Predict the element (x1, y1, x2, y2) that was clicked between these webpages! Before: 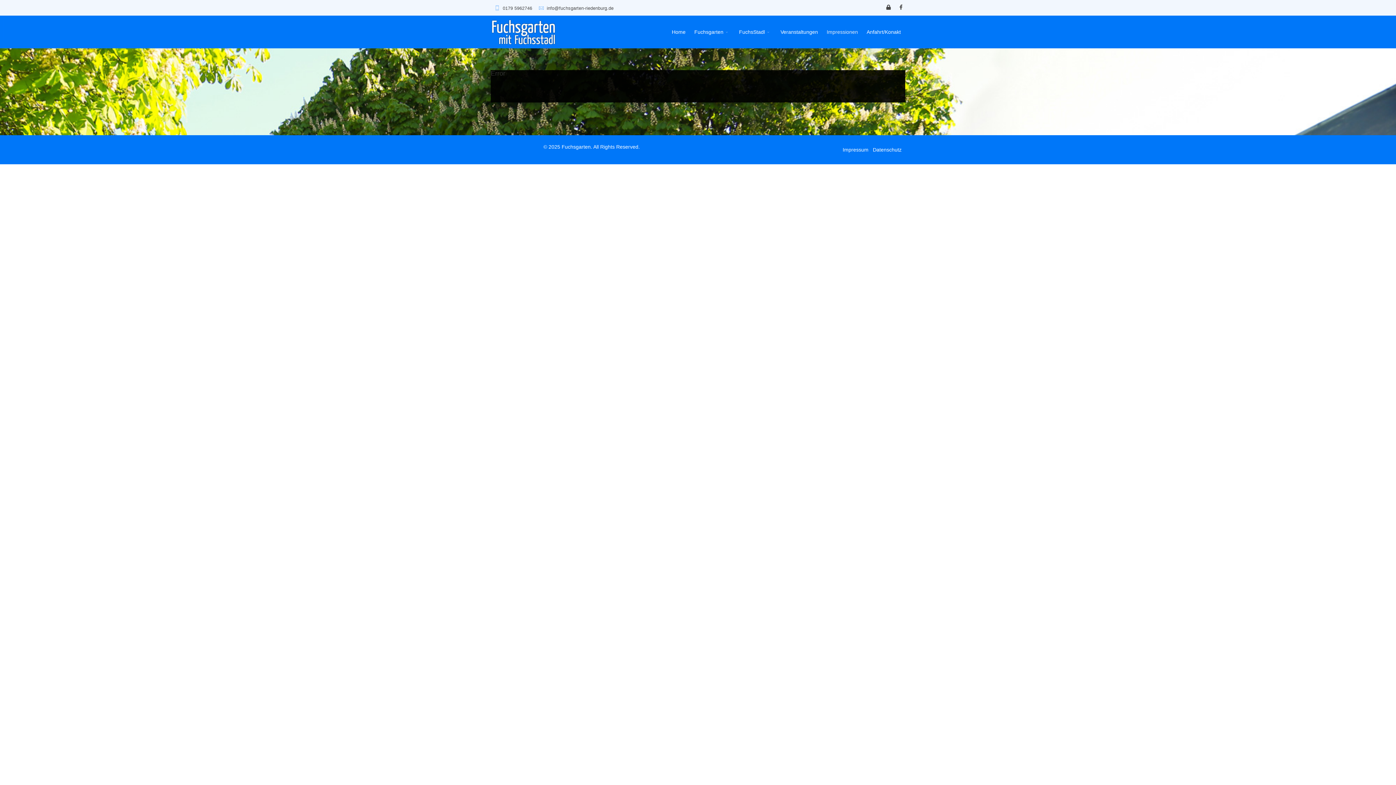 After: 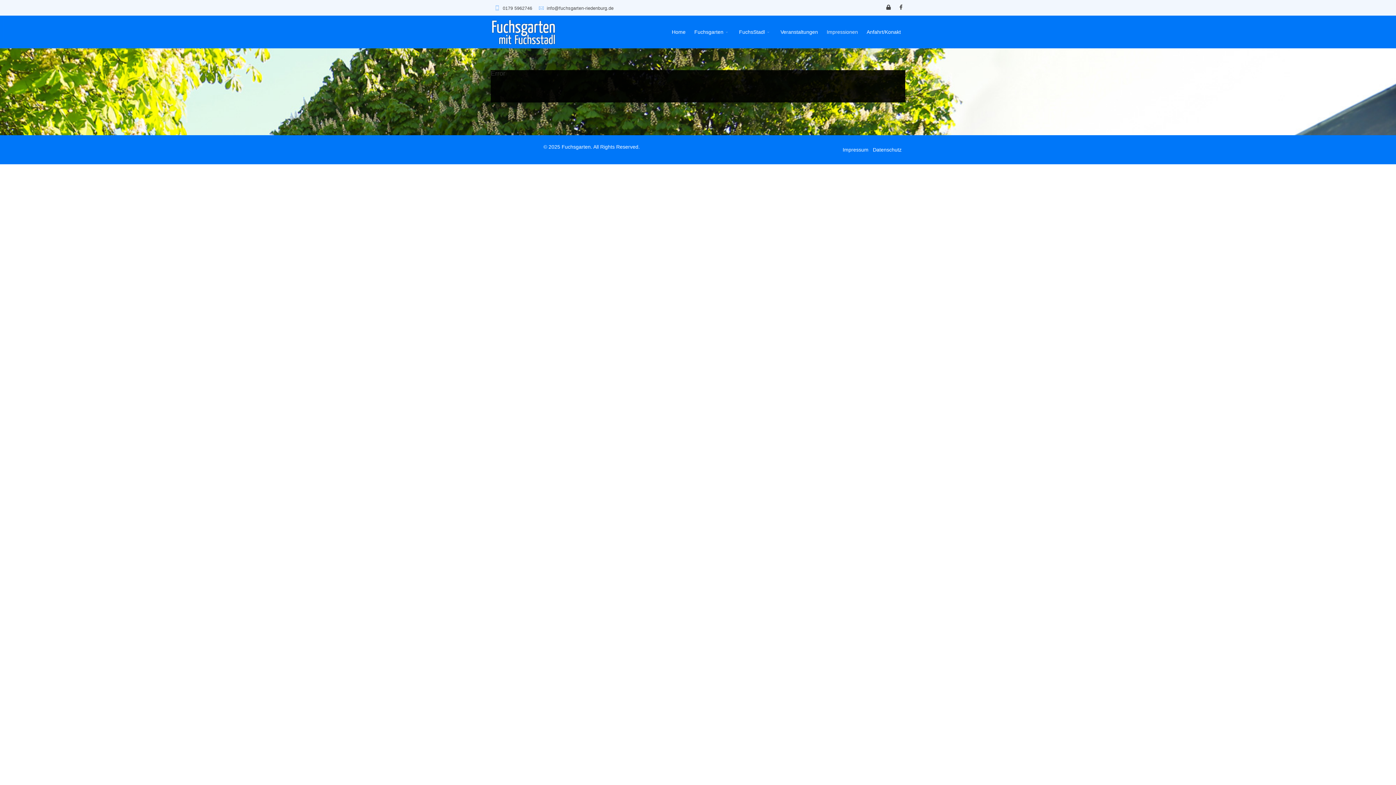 Action: bbox: (546, 5, 613, 10) label: info@fuchsgarten-riedenburg.de